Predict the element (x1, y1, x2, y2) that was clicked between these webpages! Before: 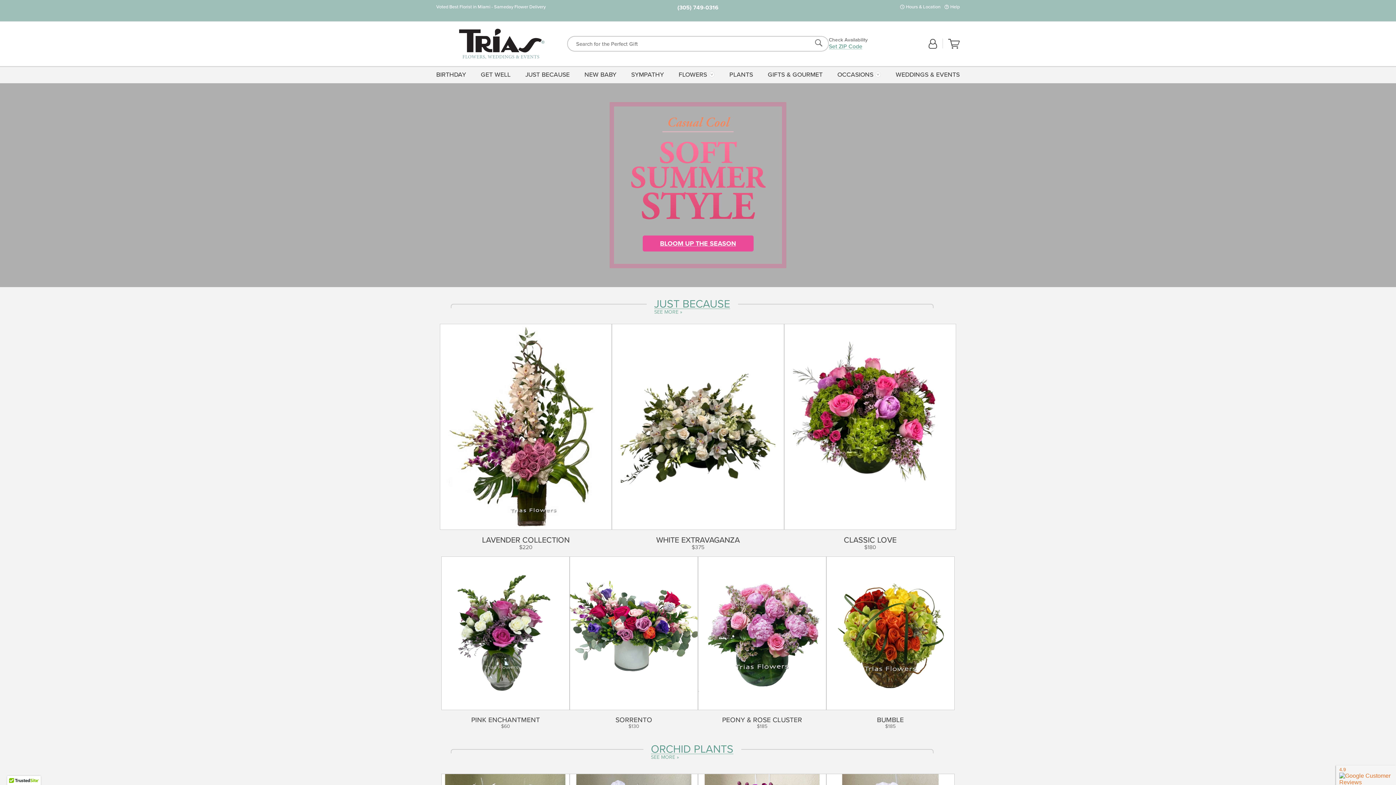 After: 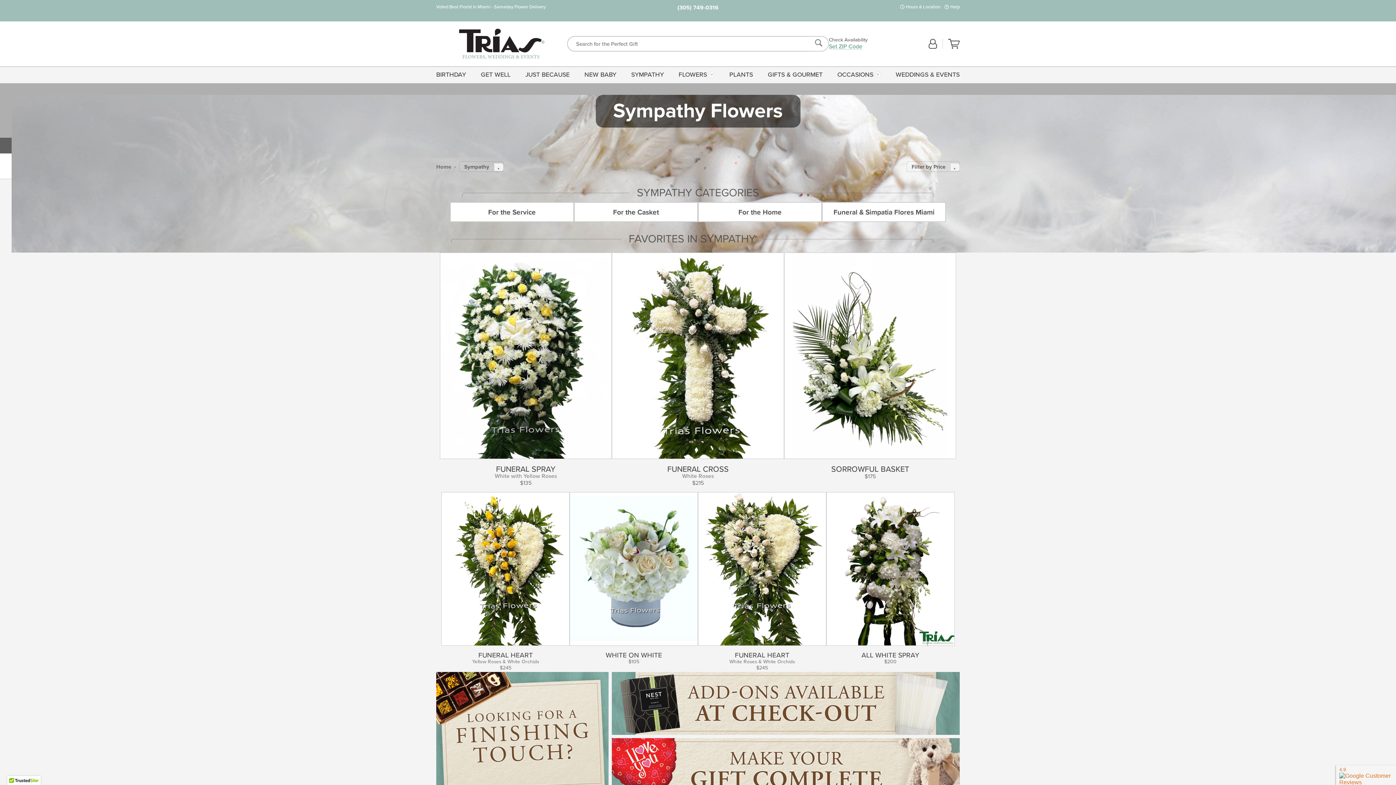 Action: bbox: (628, 66, 666, 83) label: SYMPATHY